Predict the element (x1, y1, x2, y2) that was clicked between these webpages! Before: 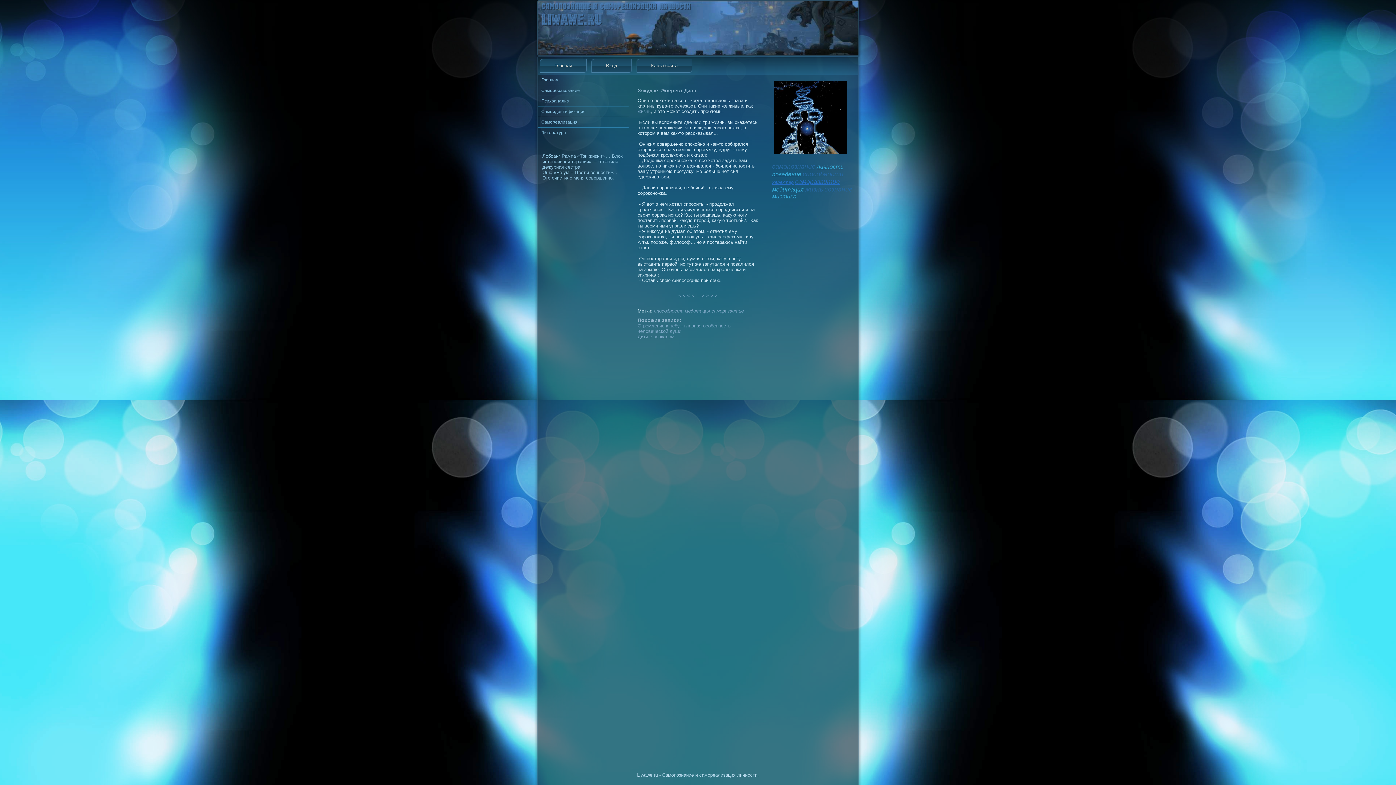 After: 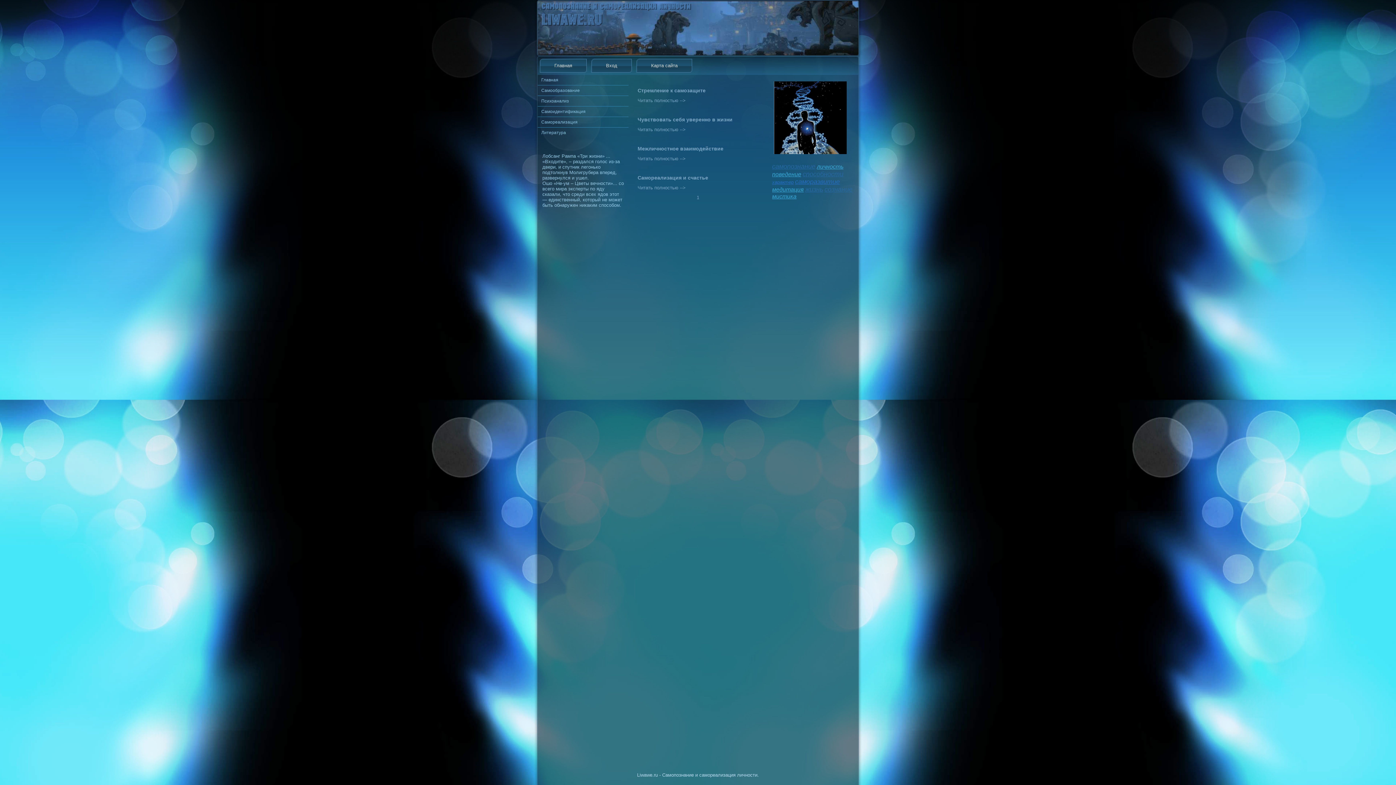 Action: label: характер bbox: (772, 179, 793, 185)